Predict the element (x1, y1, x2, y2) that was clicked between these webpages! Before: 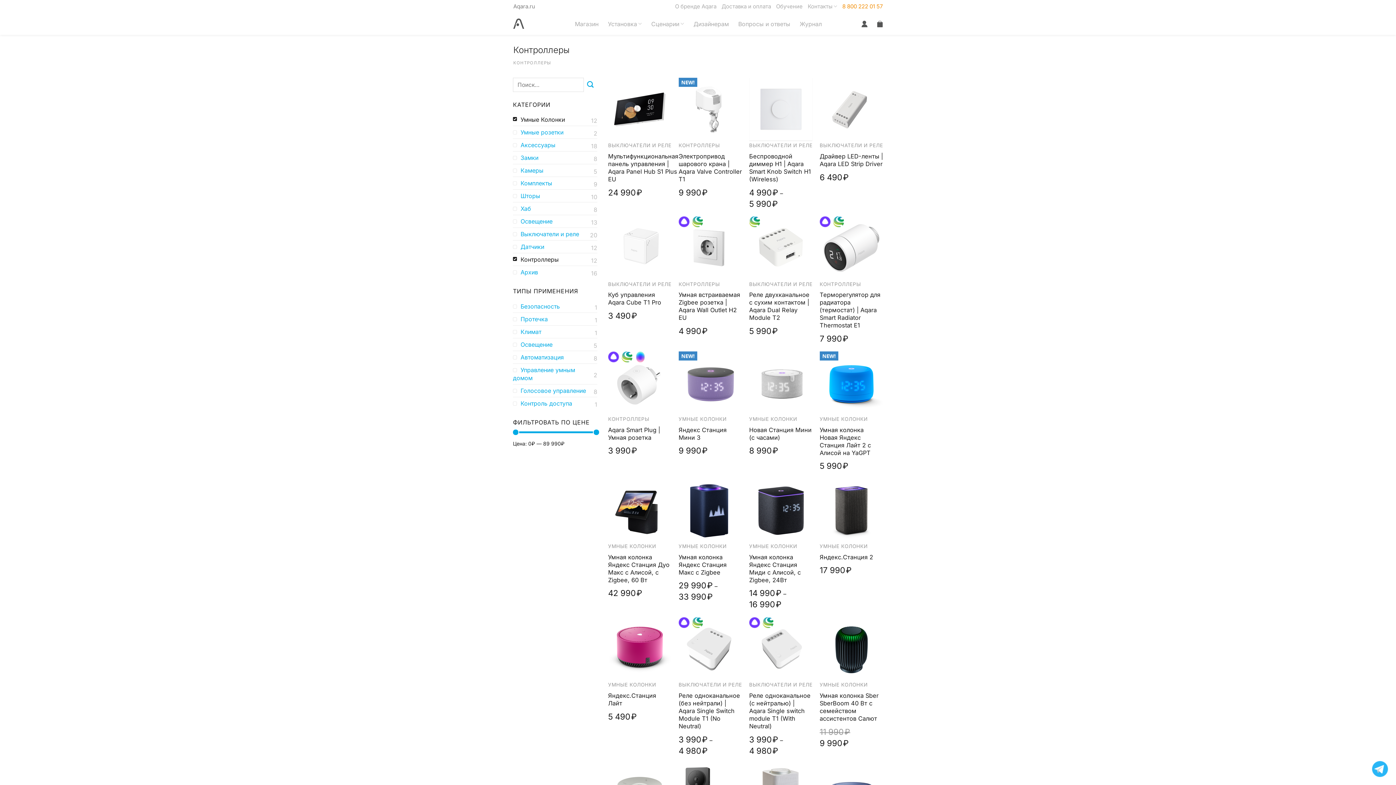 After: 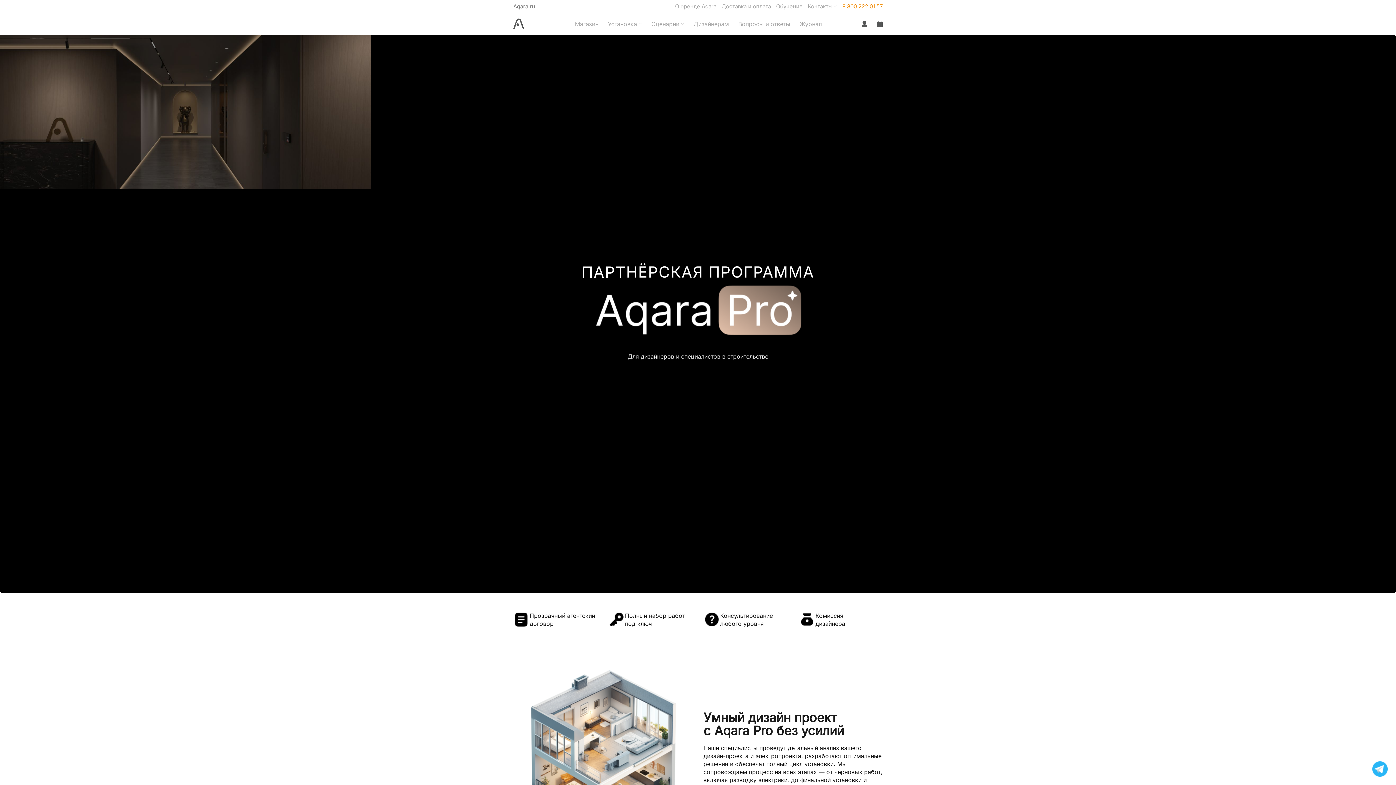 Action: label: Дизайнерам bbox: (693, 16, 728, 31)